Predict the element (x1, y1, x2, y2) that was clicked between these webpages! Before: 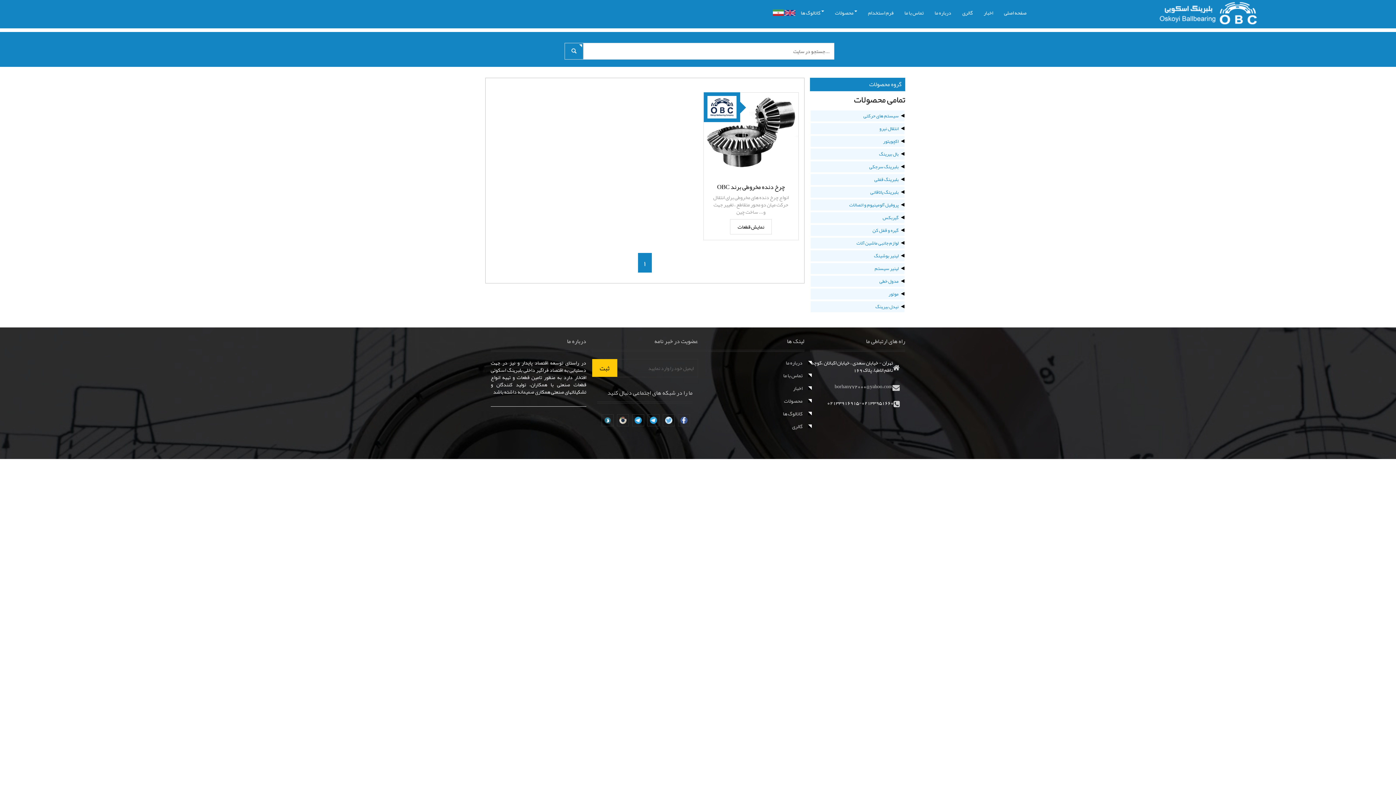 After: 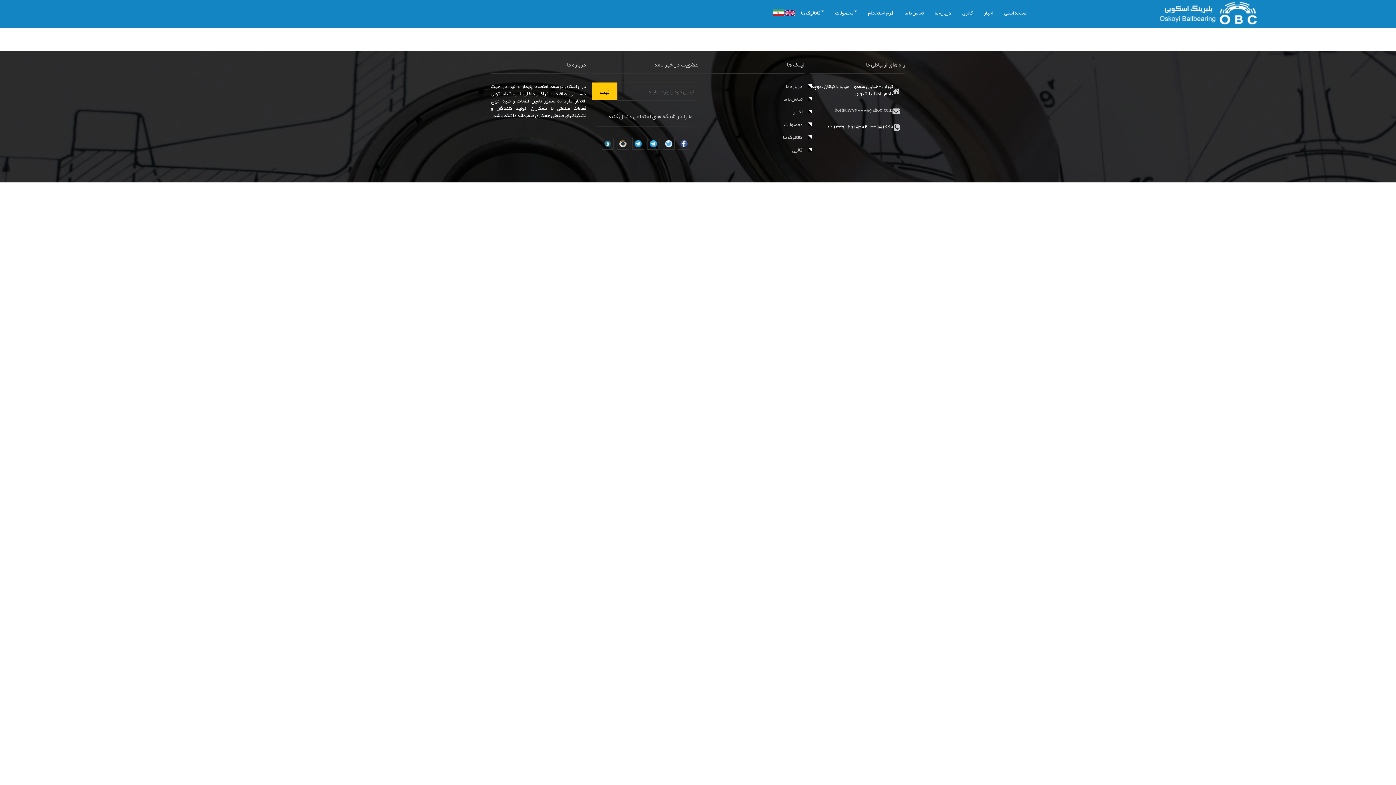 Action: bbox: (564, 42, 583, 59)